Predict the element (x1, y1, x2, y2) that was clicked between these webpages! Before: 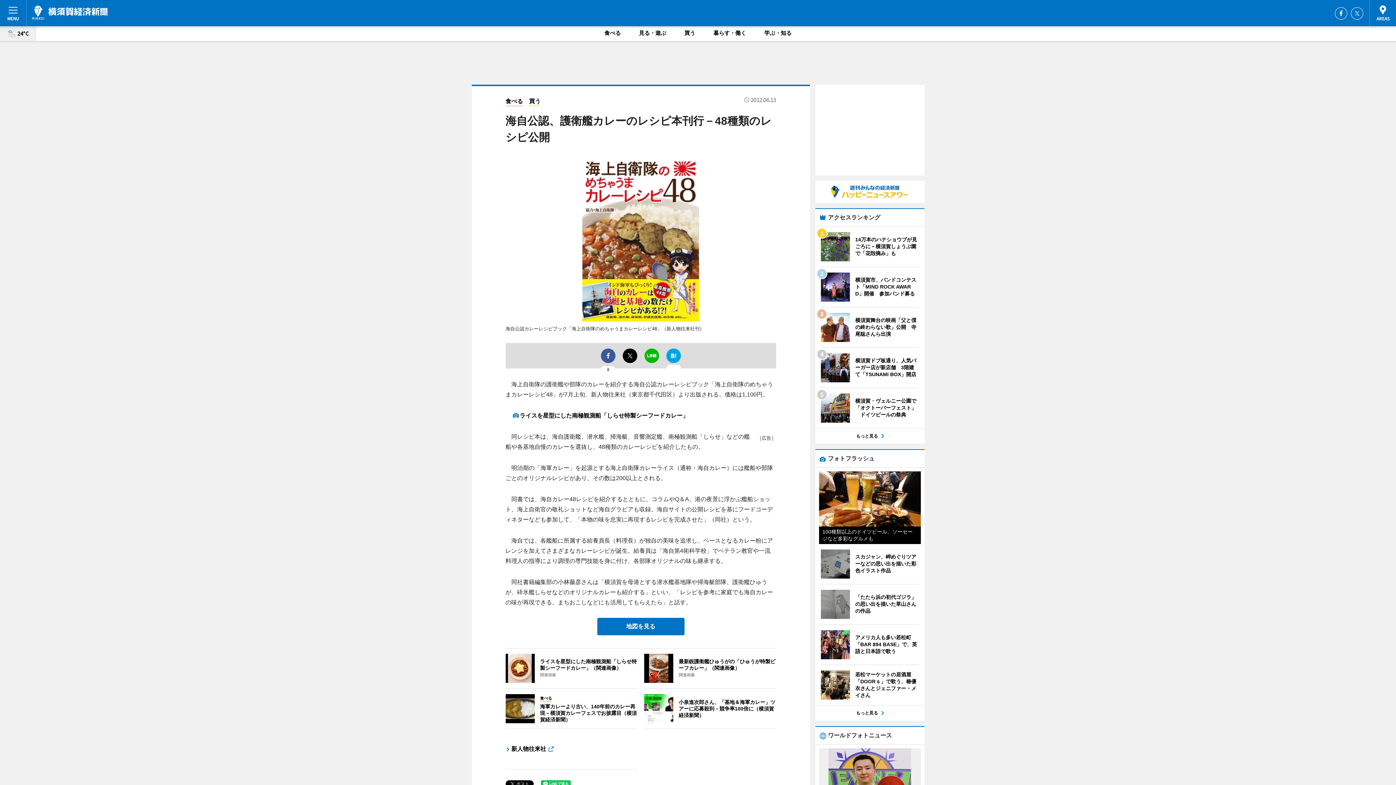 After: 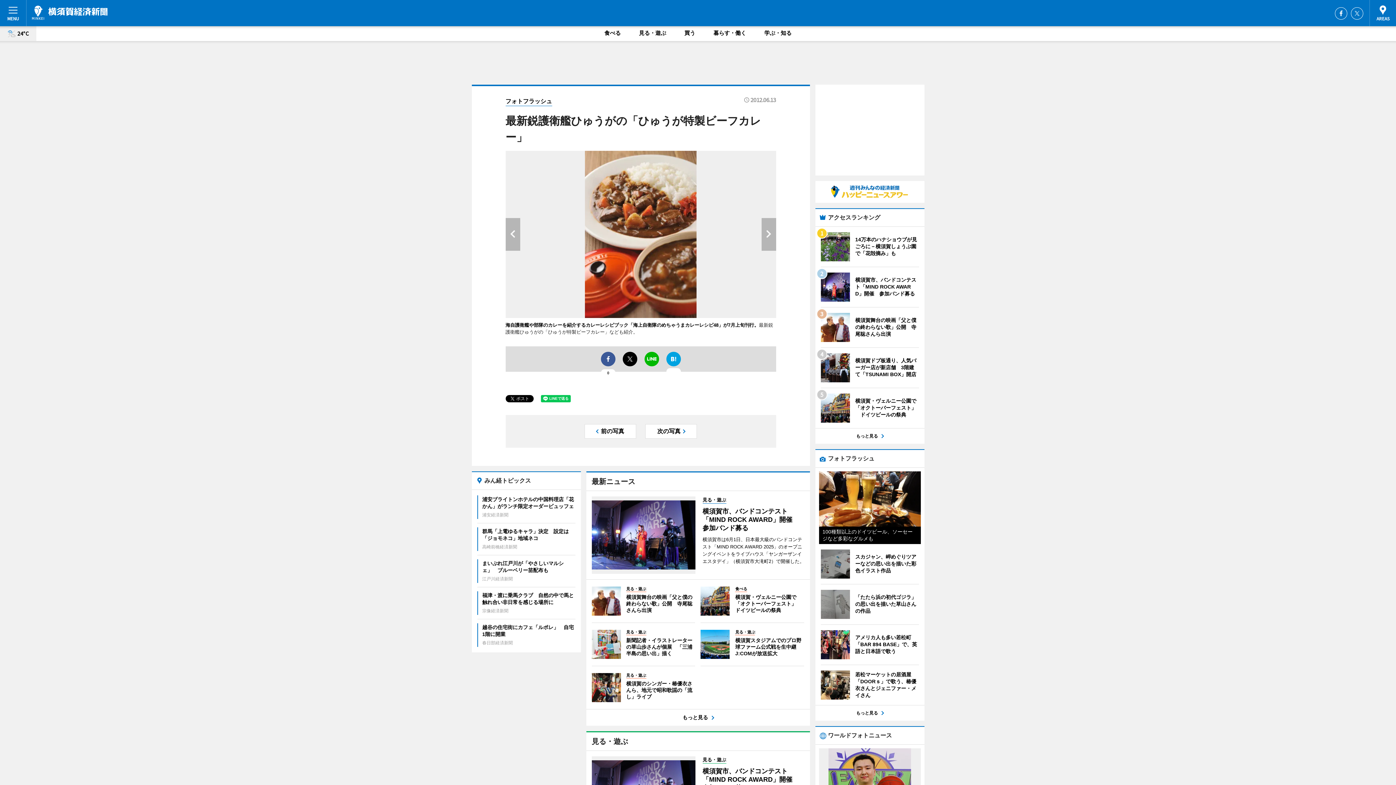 Action: label: 	
最新鋭護衛艦ひゅうがの「ひゅうが特製ビーフカレー」（関連画像）
関連画像 bbox: (644, 654, 776, 683)